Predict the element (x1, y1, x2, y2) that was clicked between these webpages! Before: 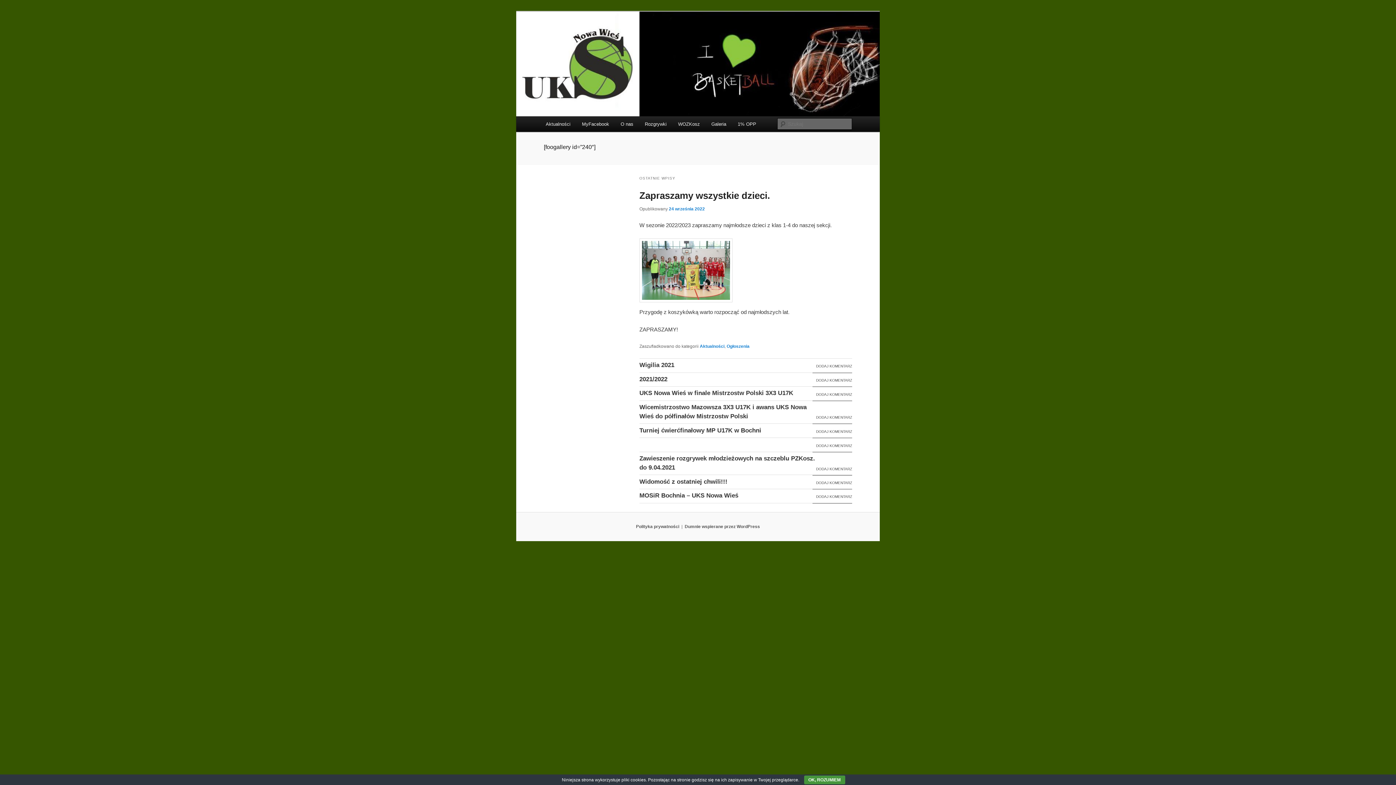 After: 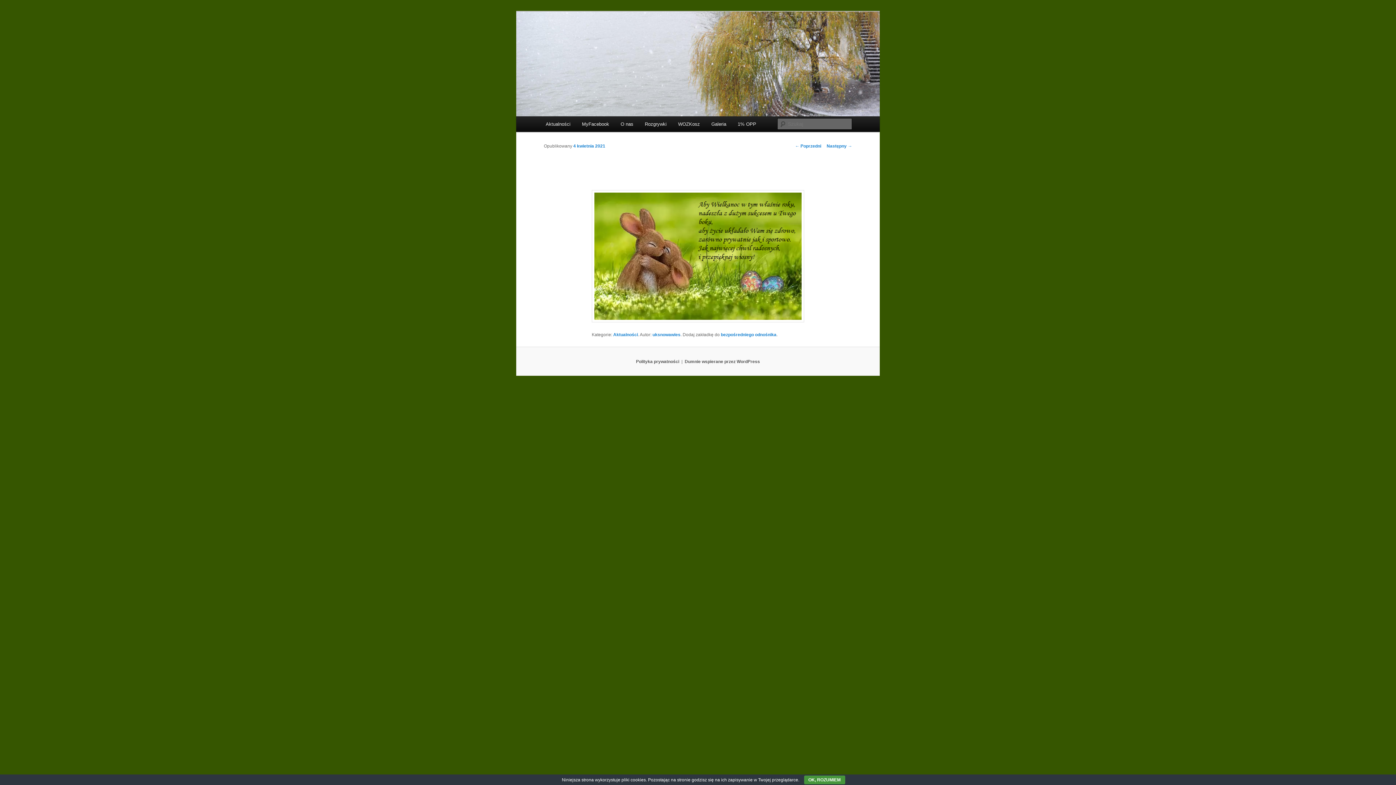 Action: bbox: (812, 439, 852, 452) label: DODAJ KOMENTARZ